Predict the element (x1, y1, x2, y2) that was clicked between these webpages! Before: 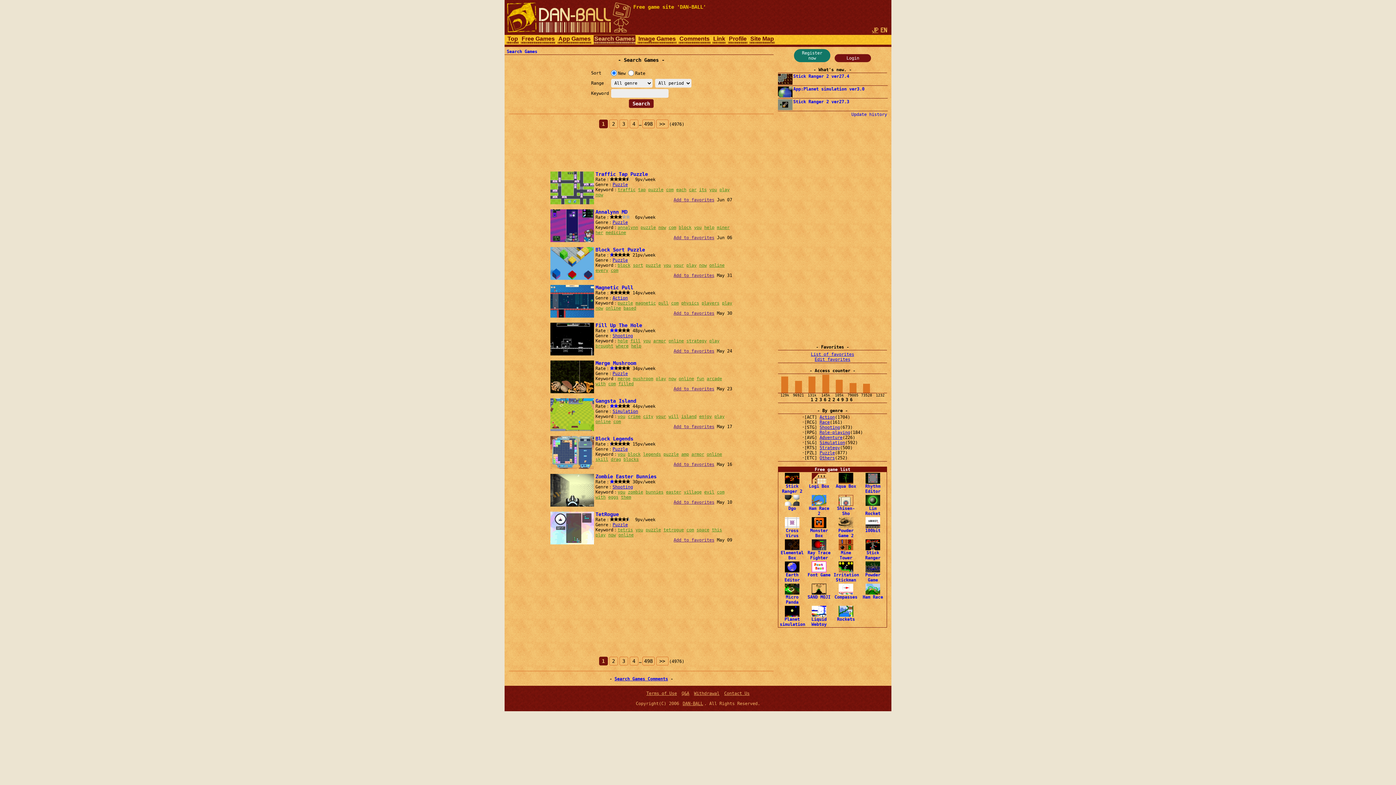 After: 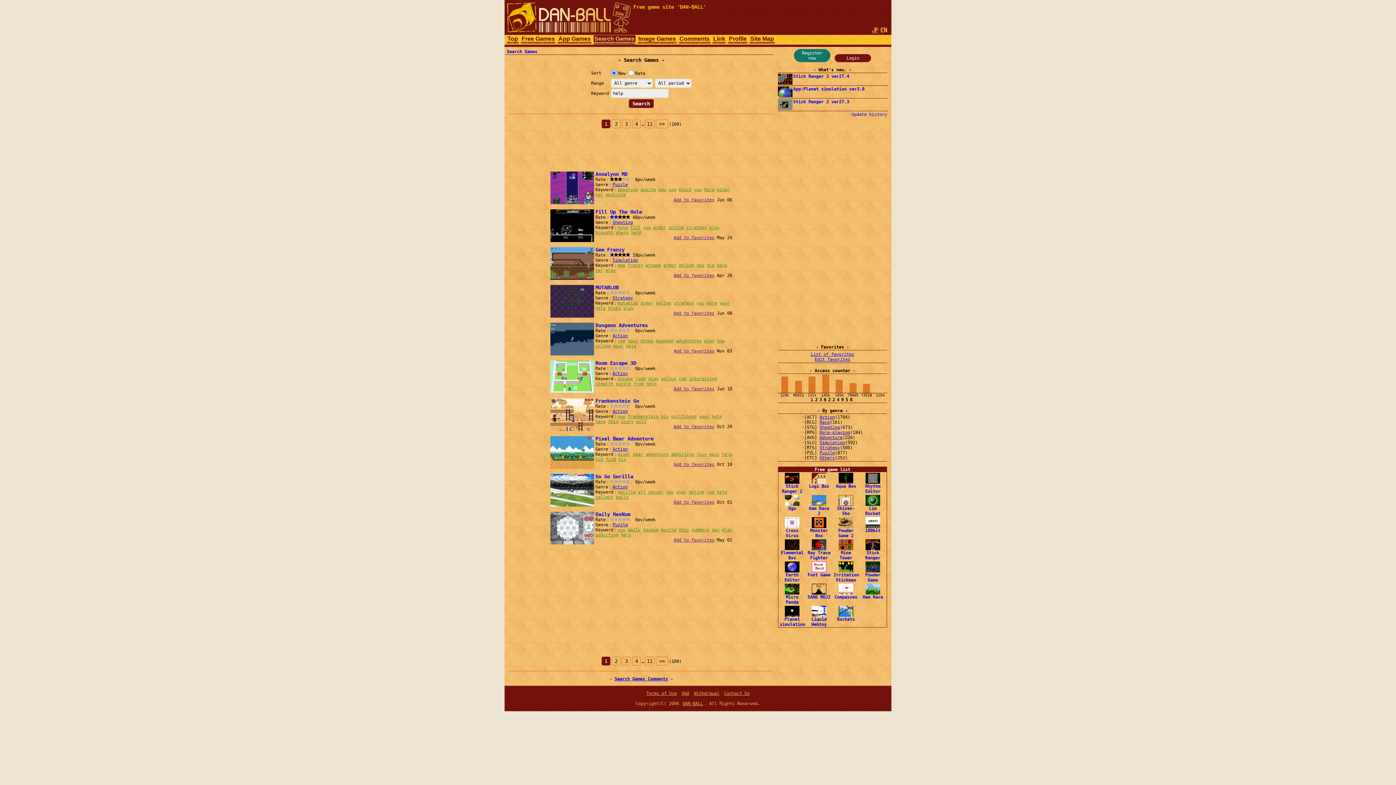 Action: label: help bbox: (631, 343, 641, 348)